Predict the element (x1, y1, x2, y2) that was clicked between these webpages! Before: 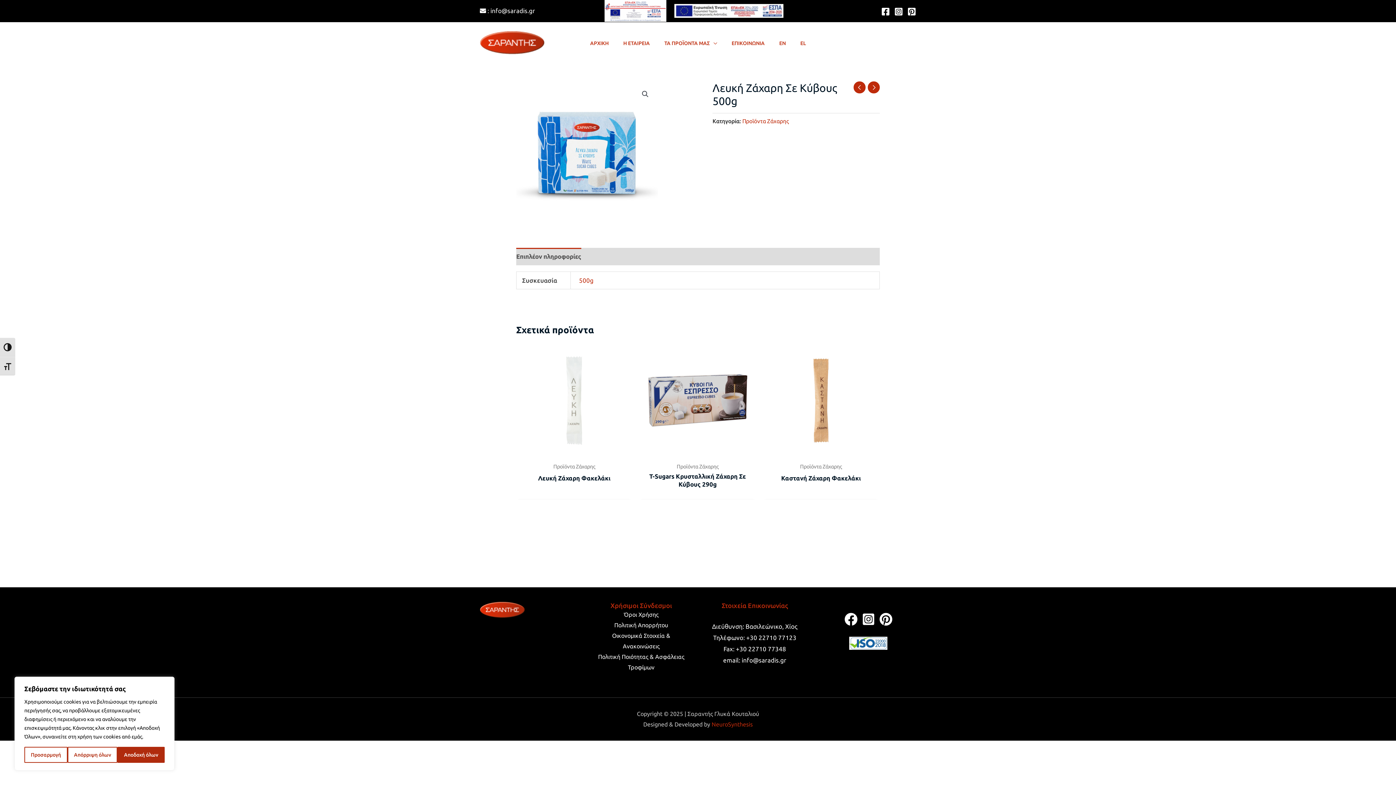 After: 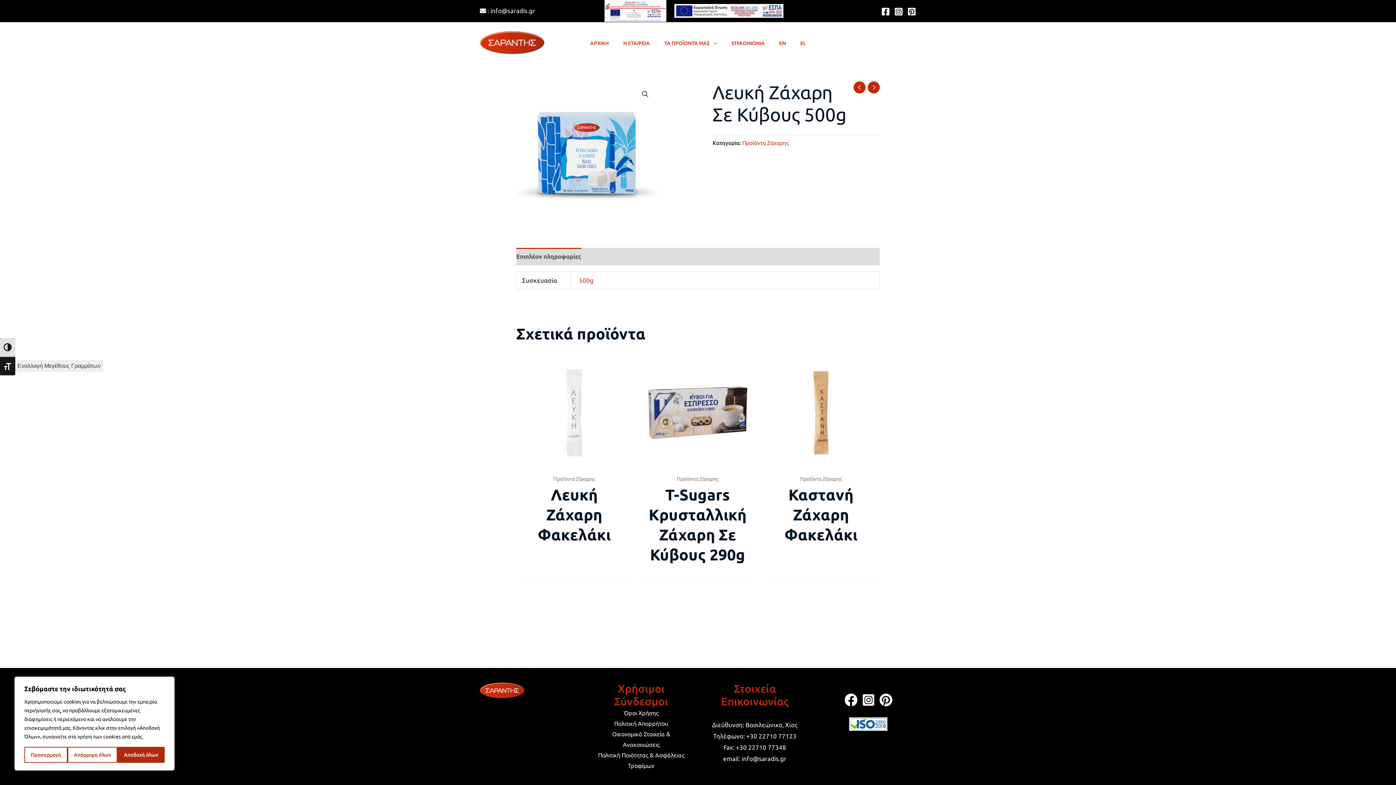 Action: bbox: (0, 356, 15, 375) label: ΕΝΑΛΛΑΓΗ ΜΕΓΕΘΟΥΣ ΓΡΑΜΜΑΤΩΝ